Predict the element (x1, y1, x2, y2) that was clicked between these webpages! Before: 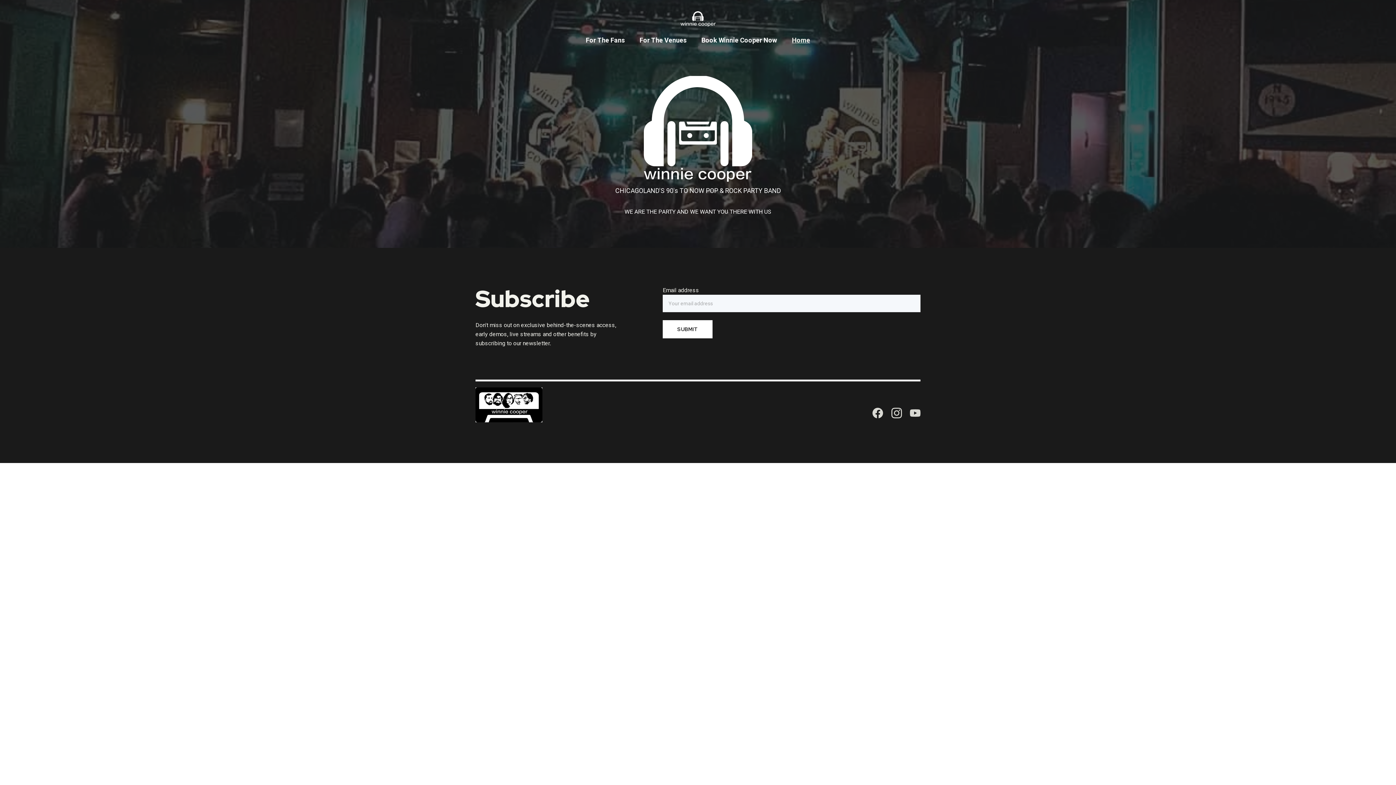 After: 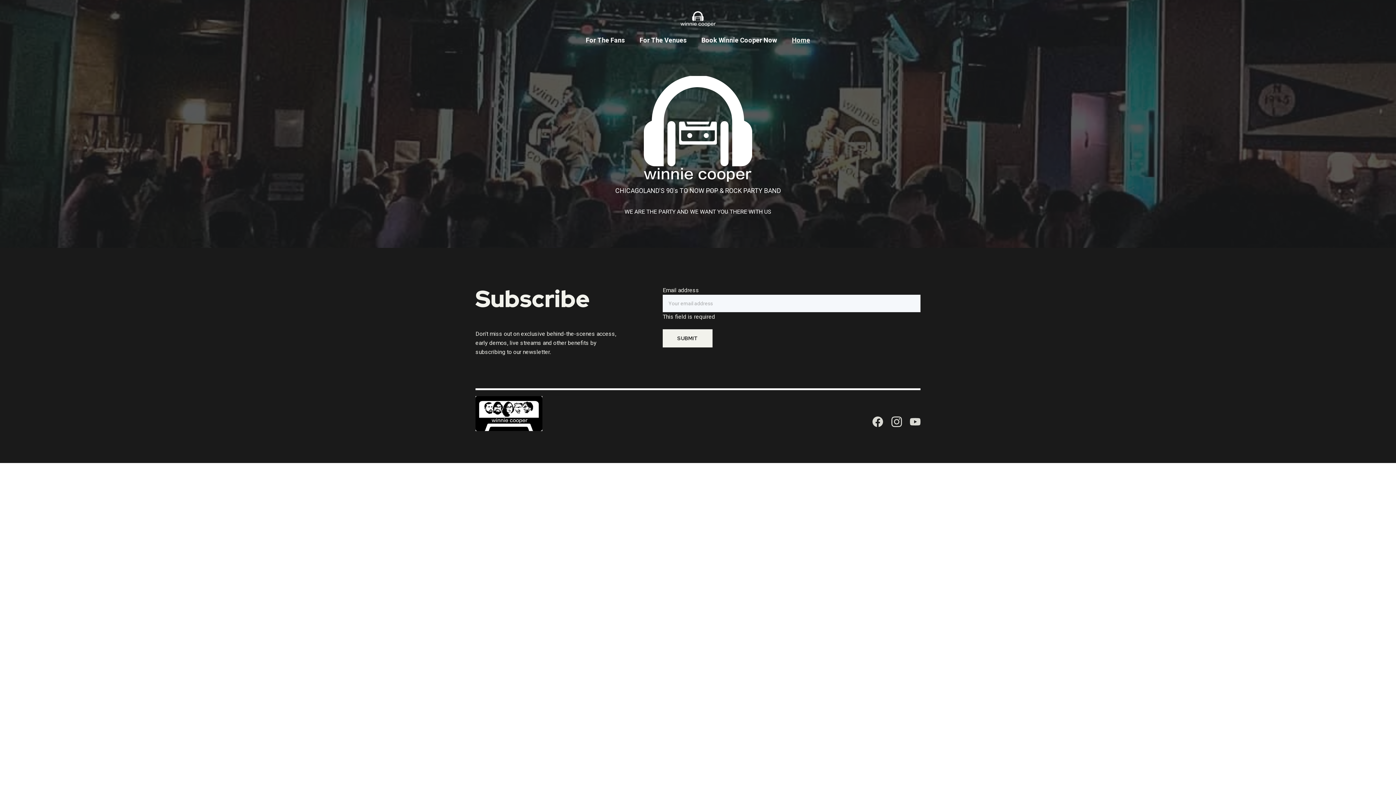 Action: label: SUBMIT bbox: (662, 320, 712, 338)